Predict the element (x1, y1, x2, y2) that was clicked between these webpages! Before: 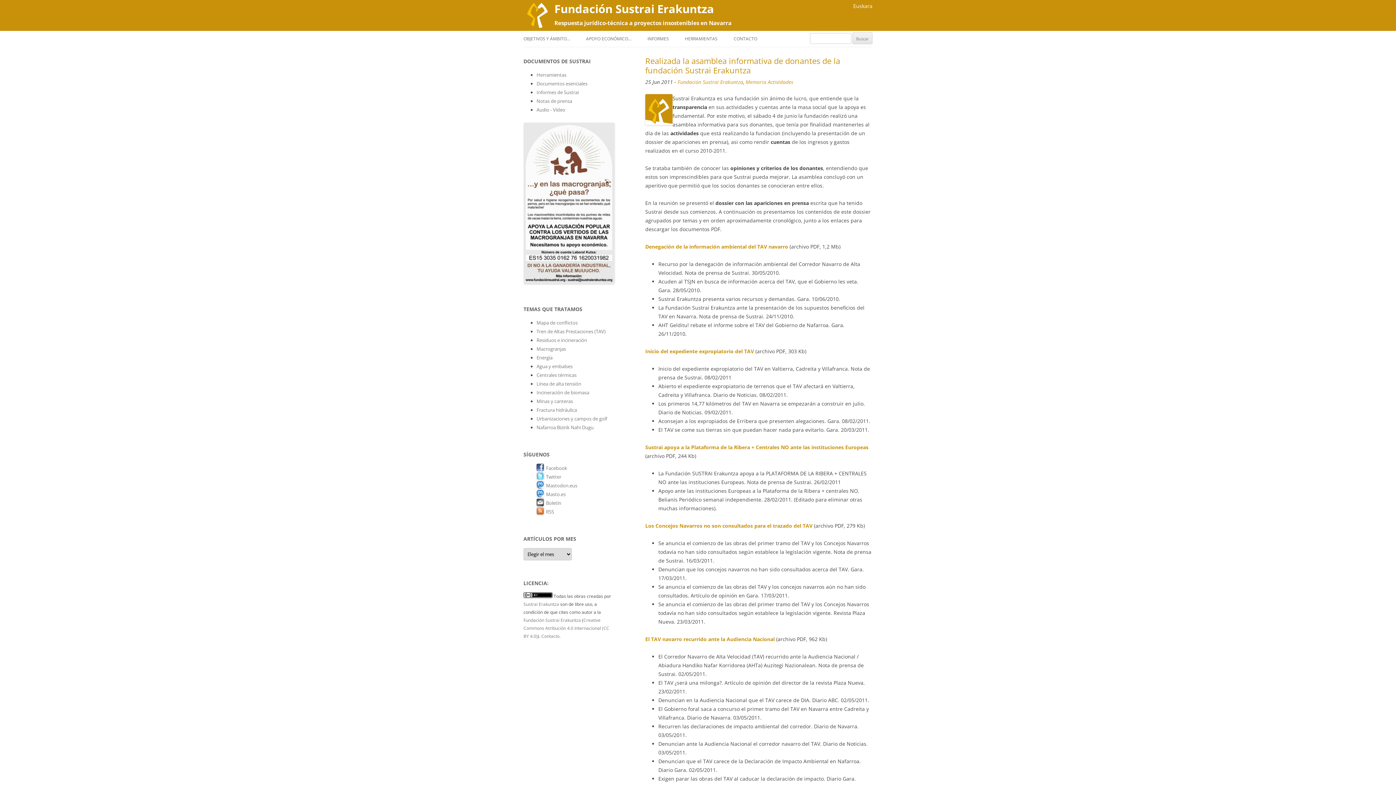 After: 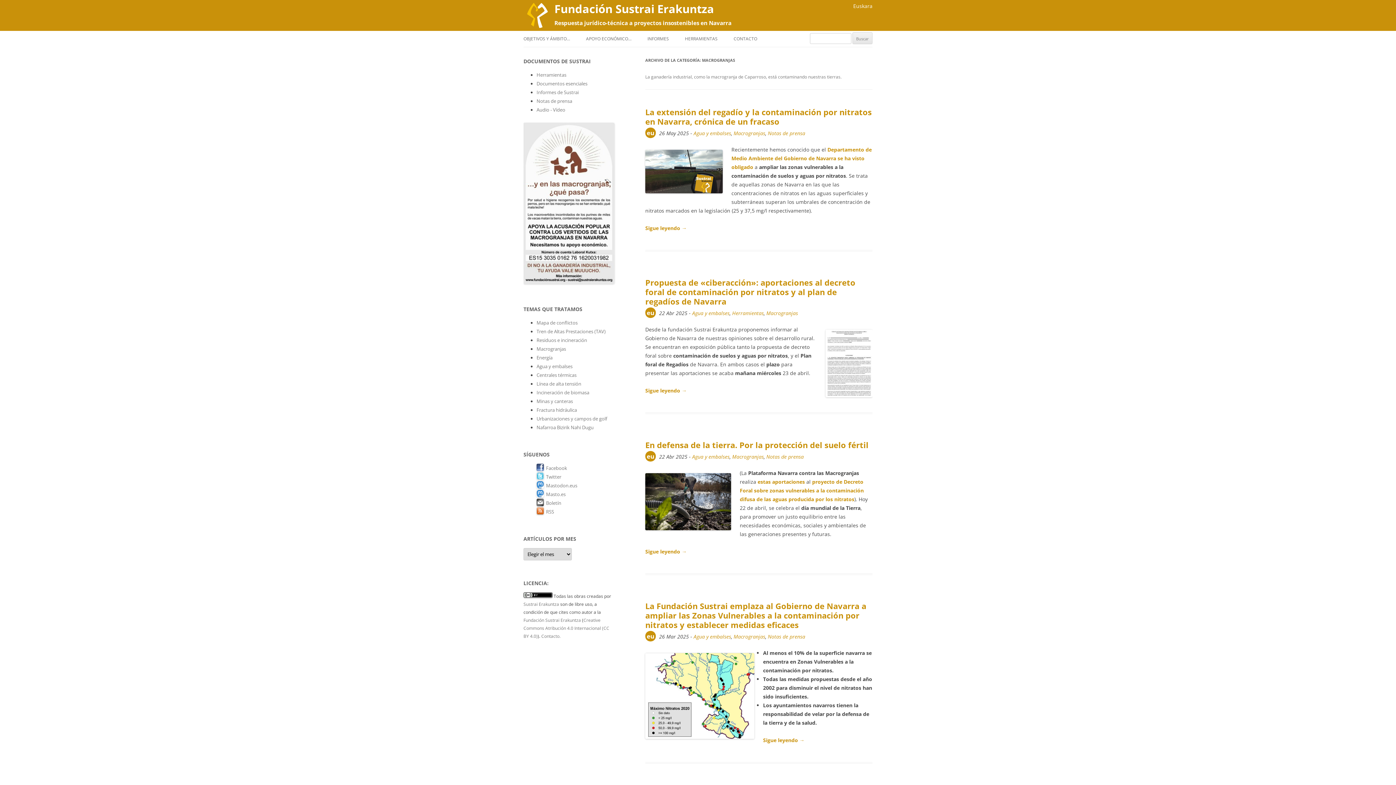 Action: label: Macrogranjas bbox: (536, 345, 566, 352)